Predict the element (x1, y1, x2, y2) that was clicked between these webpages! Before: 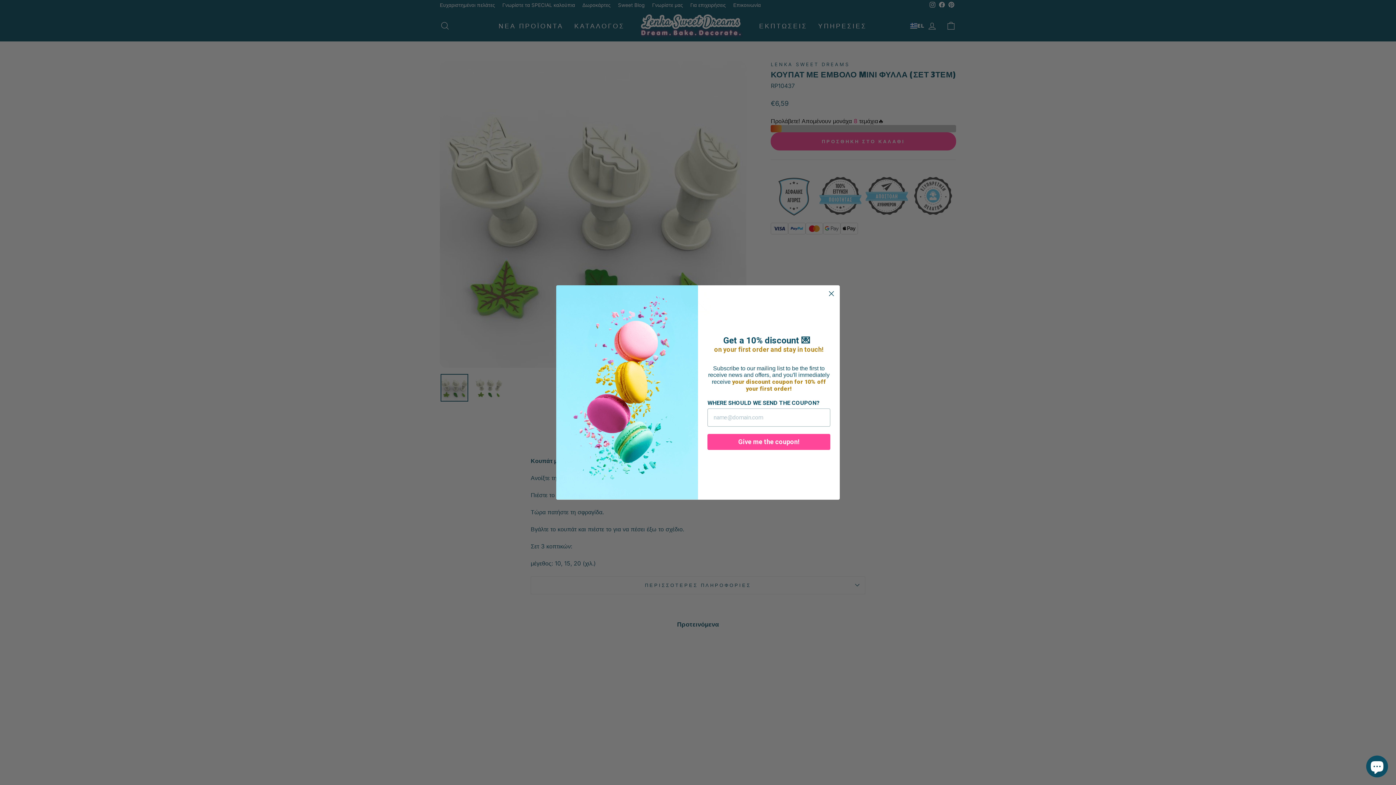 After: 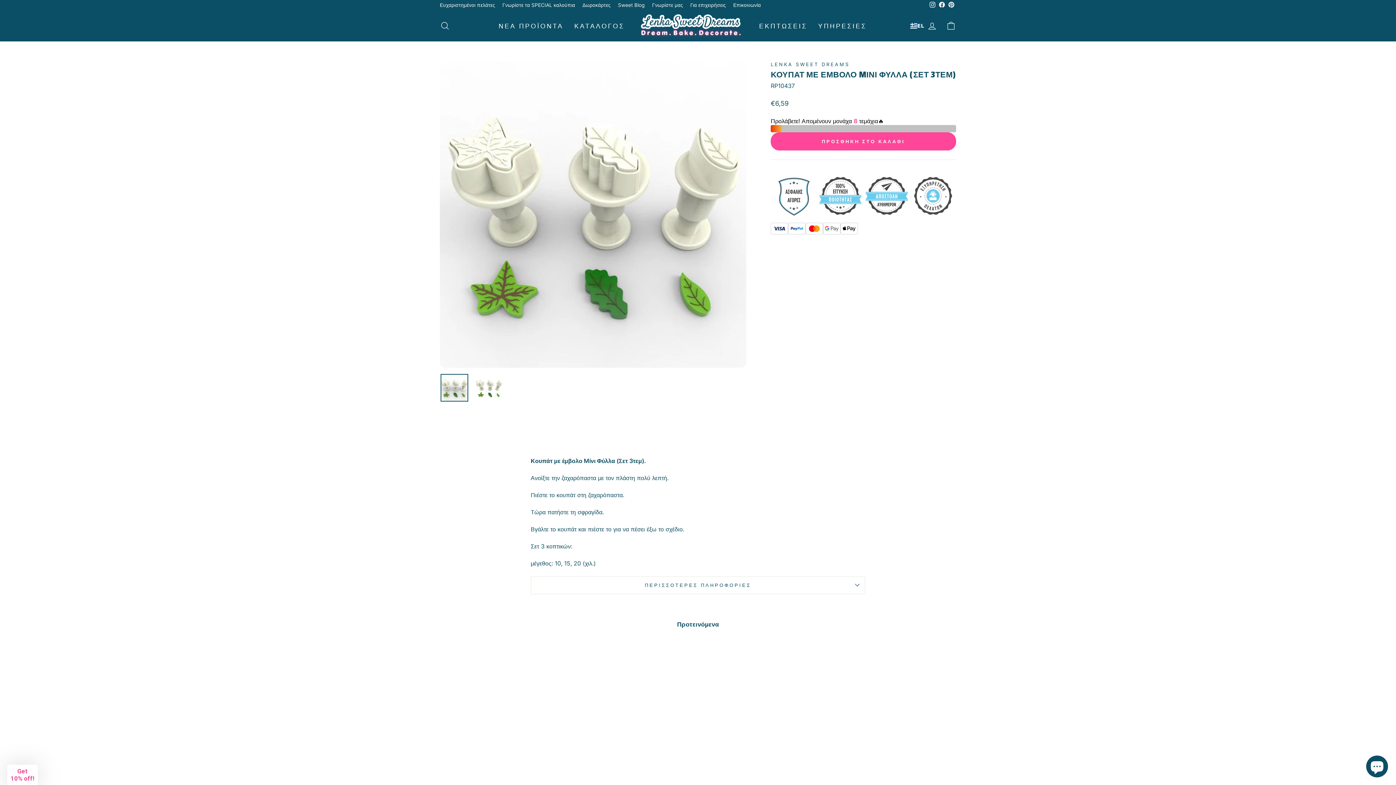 Action: bbox: (826, 309, 837, 320) label: Close dialog